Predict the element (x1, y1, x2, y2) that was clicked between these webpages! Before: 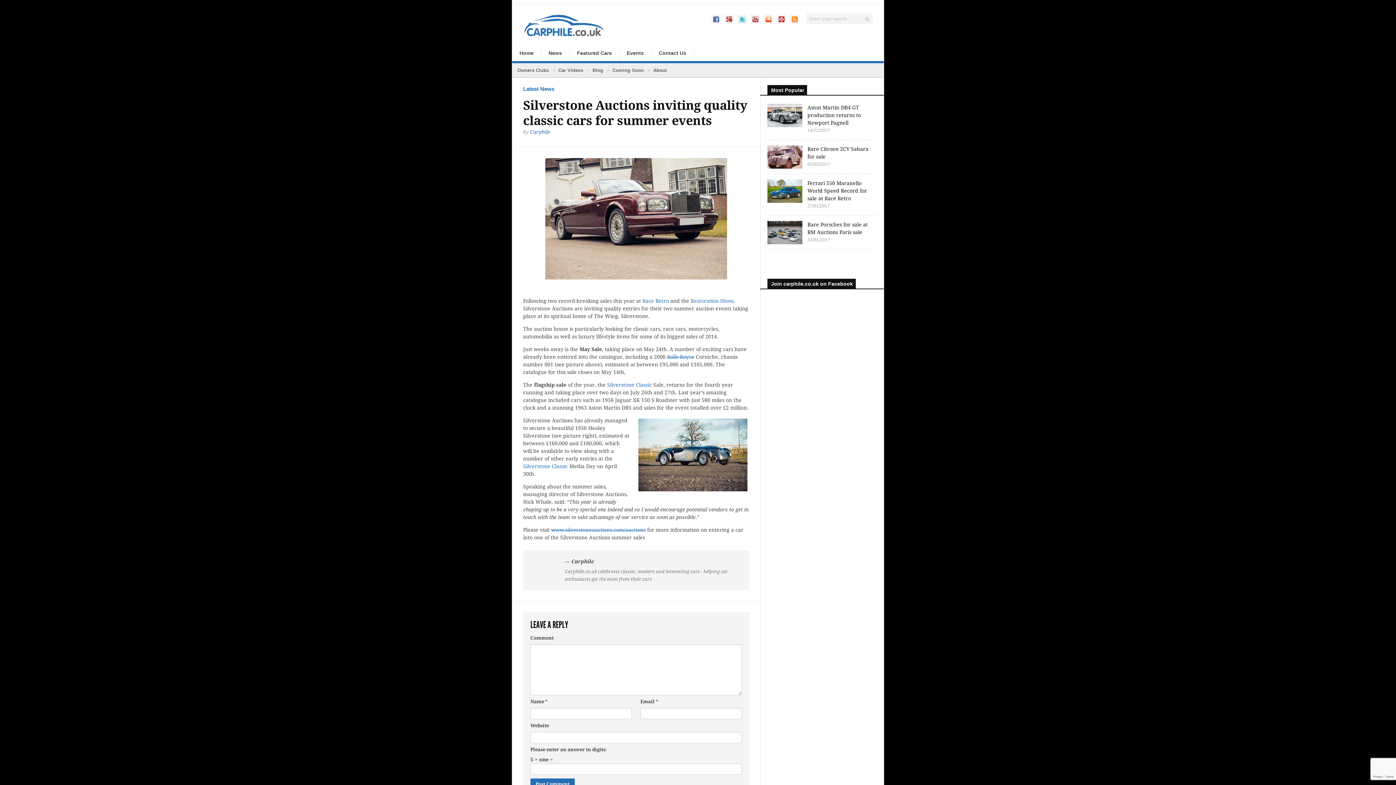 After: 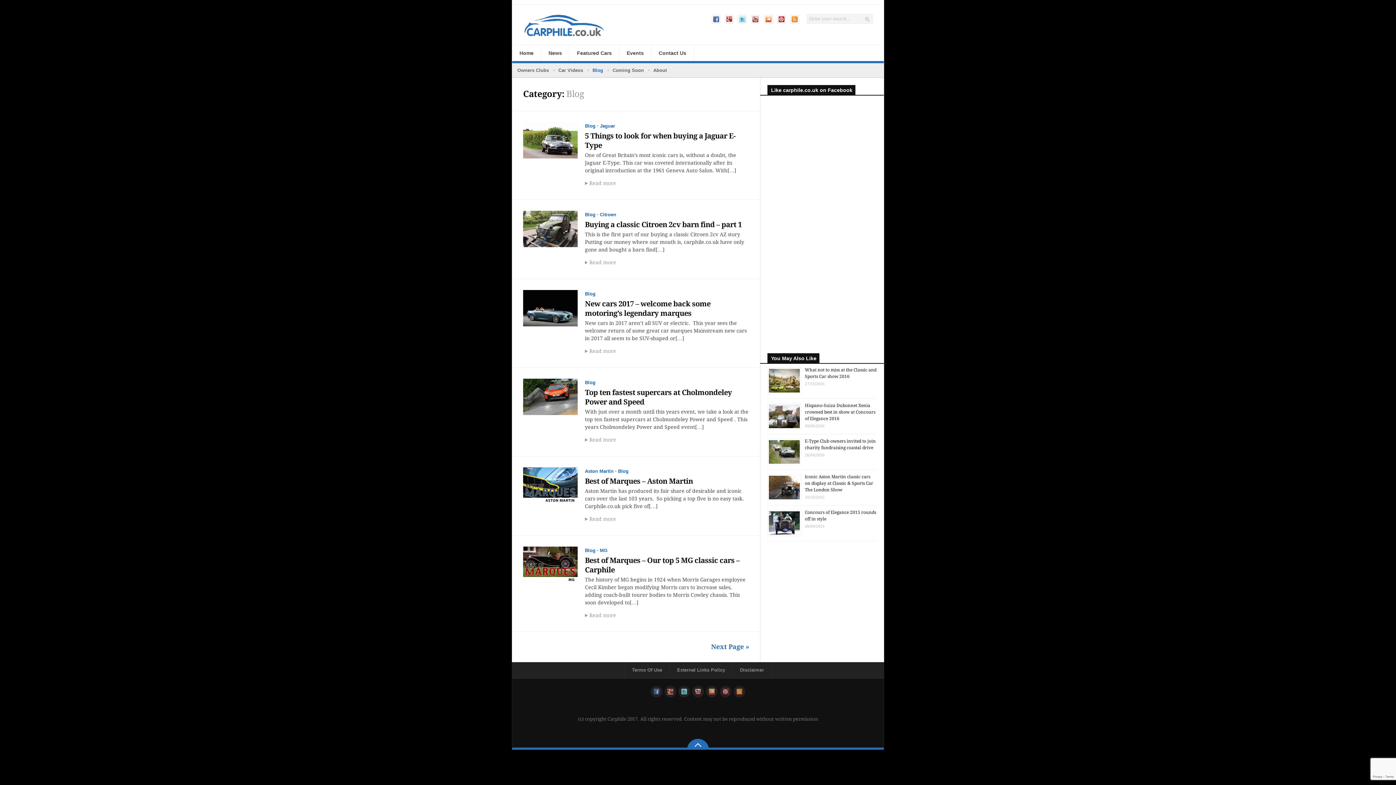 Action: bbox: (587, 63, 607, 77) label: Blog